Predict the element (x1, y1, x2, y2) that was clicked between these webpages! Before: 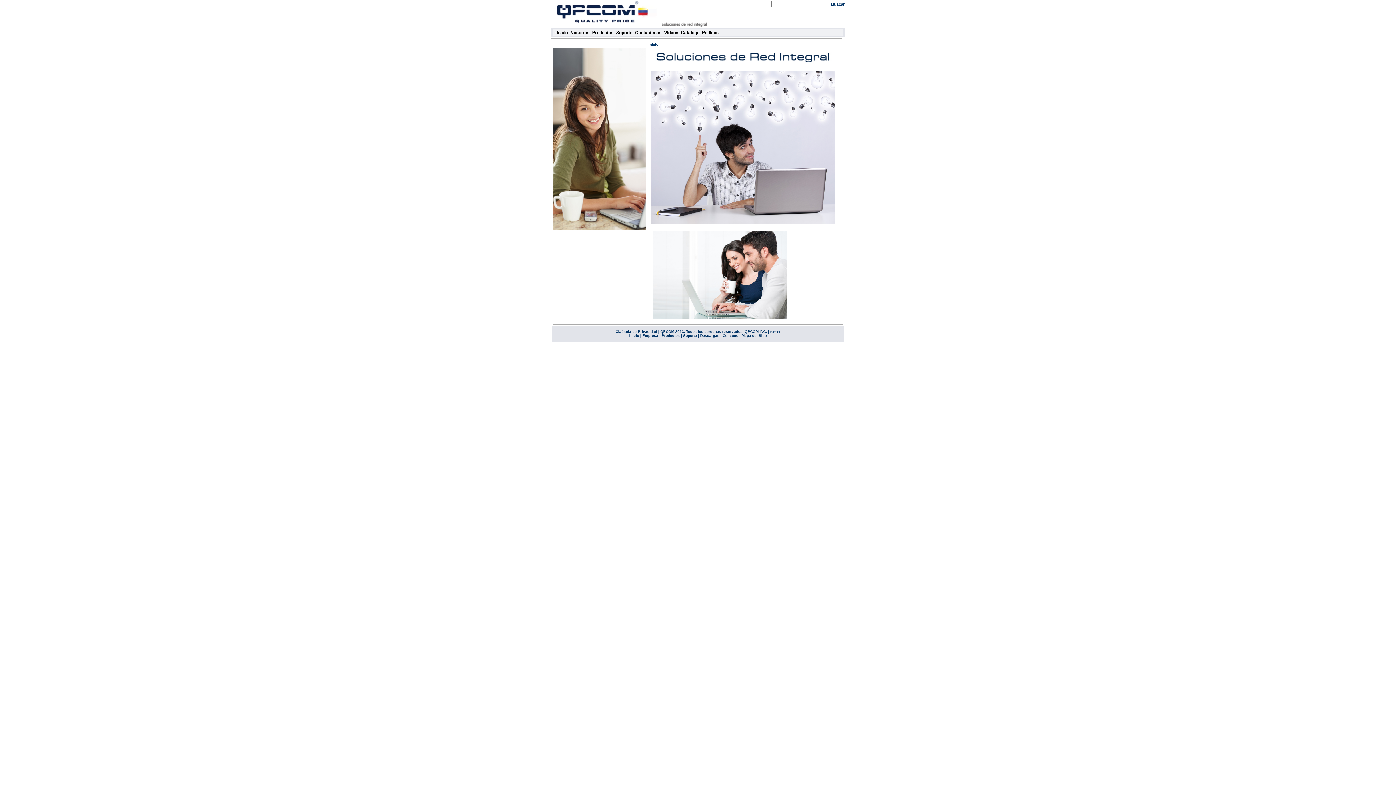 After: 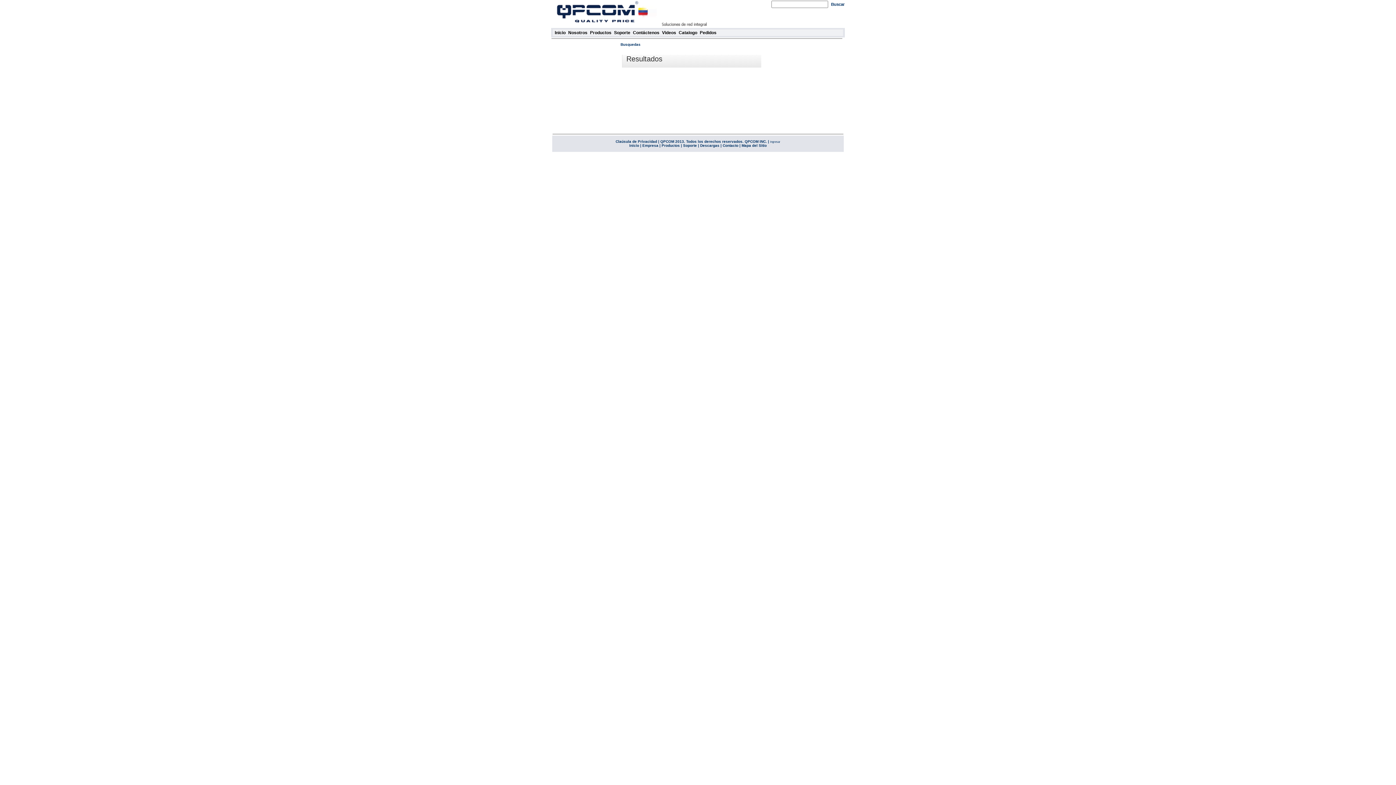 Action: bbox: (831, 2, 844, 6) label: Buscar